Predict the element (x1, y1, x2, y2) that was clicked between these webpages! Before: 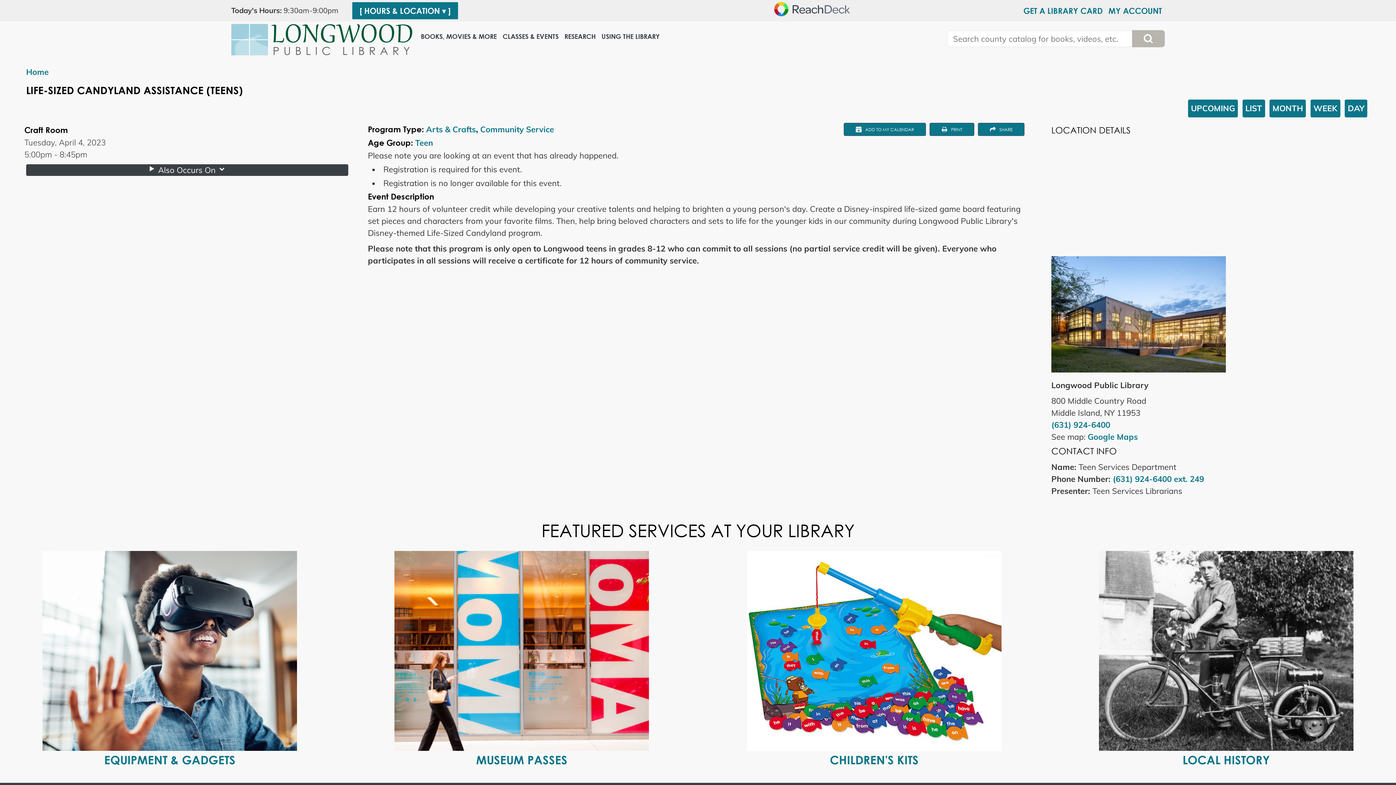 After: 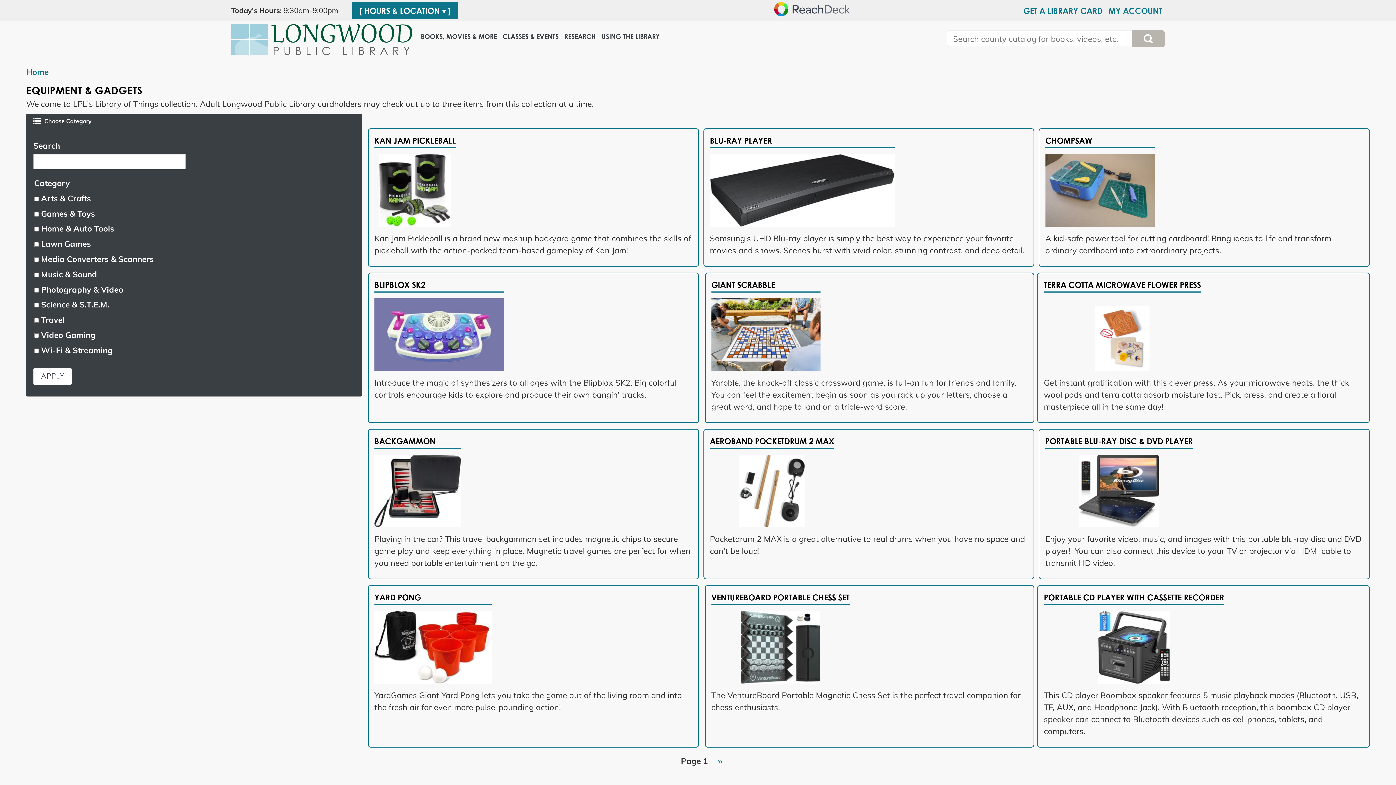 Action: label: EQUIPMENT & GADGETS bbox: (5, 551, 333, 765)